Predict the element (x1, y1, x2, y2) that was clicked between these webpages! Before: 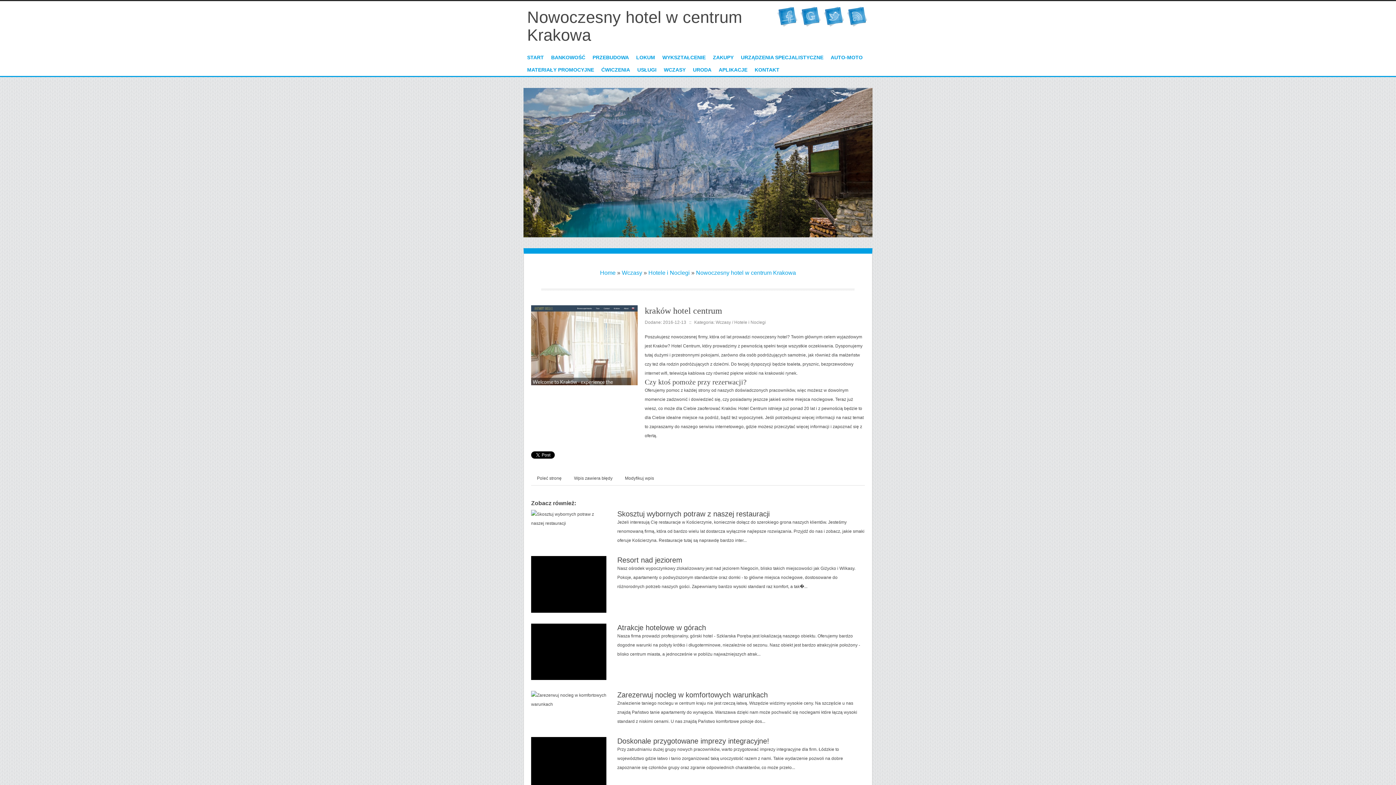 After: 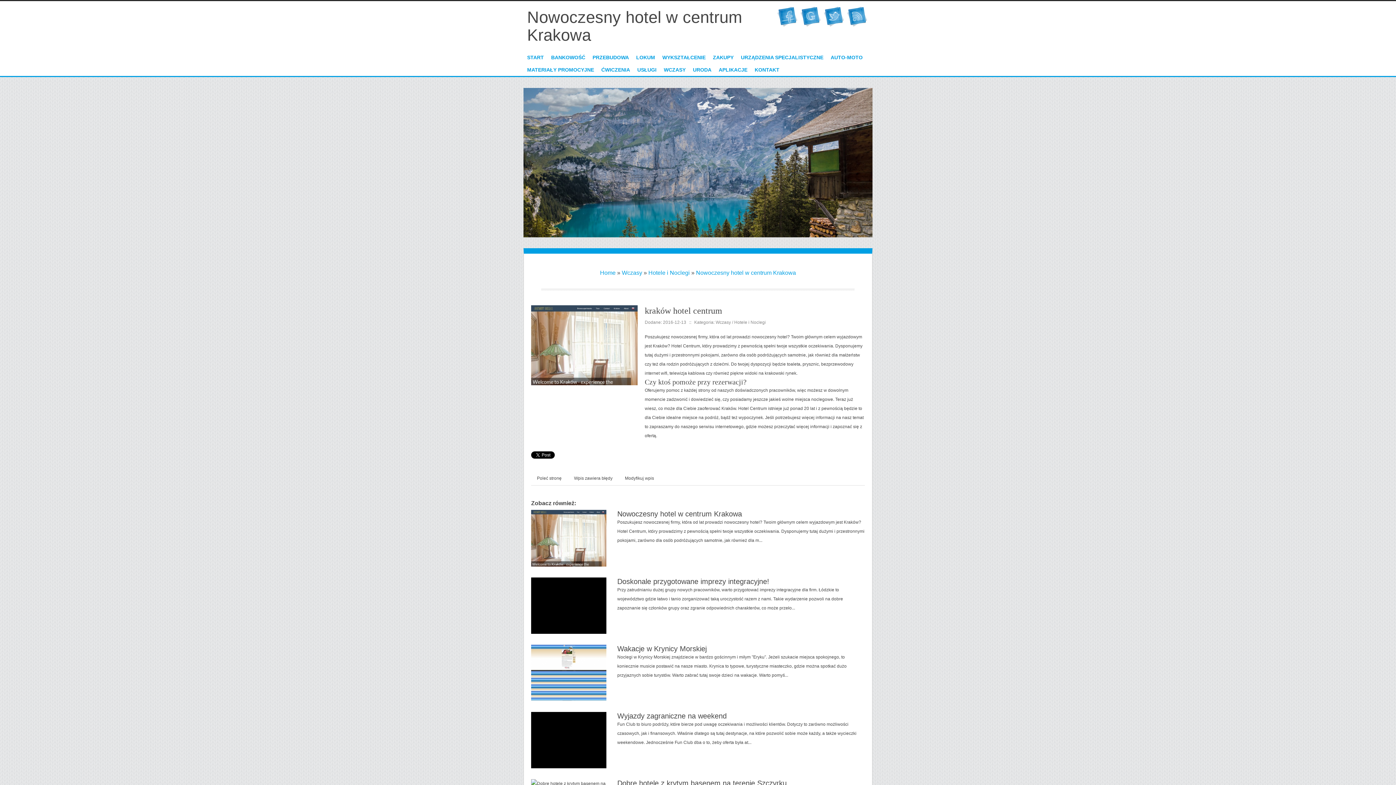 Action: label: Nowoczesny hotel w centrum Krakowa bbox: (696, 269, 796, 276)